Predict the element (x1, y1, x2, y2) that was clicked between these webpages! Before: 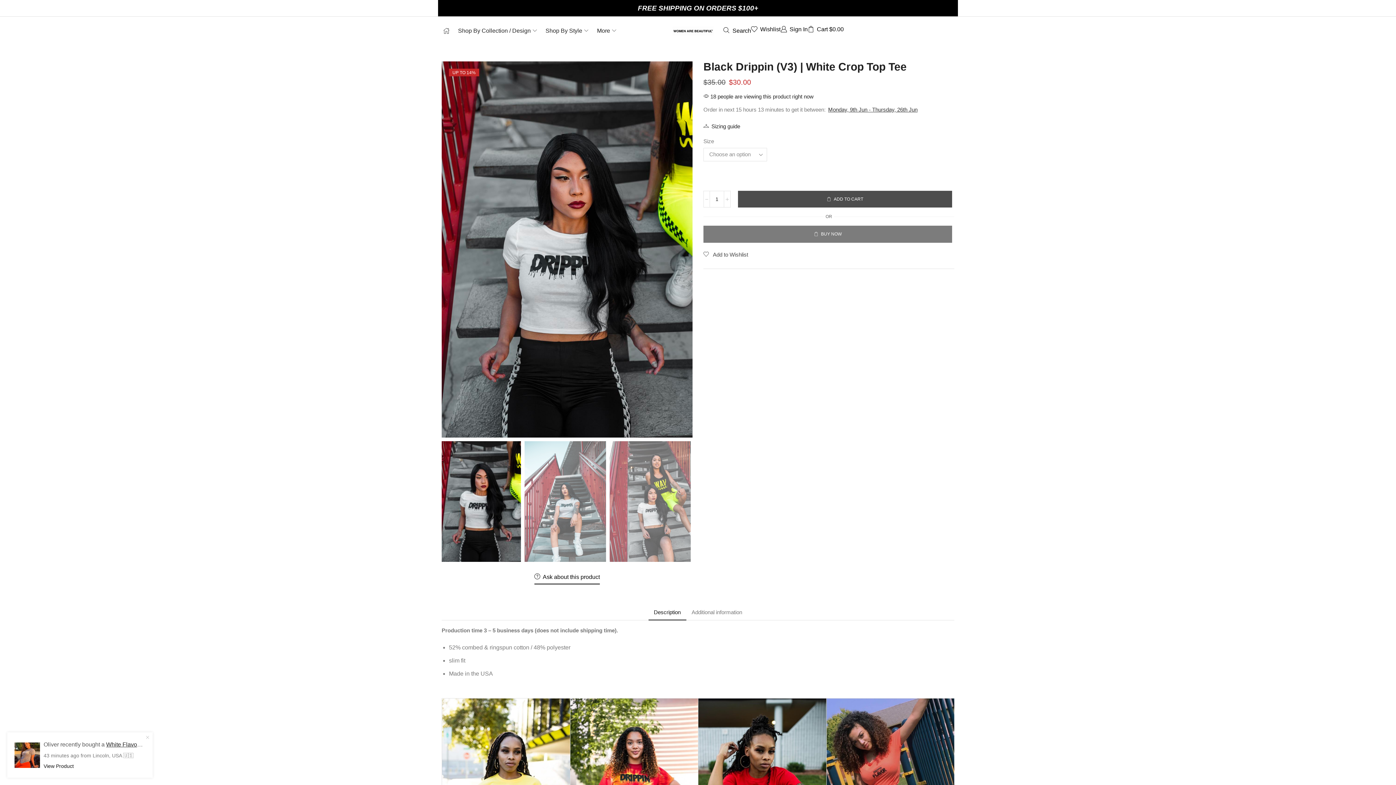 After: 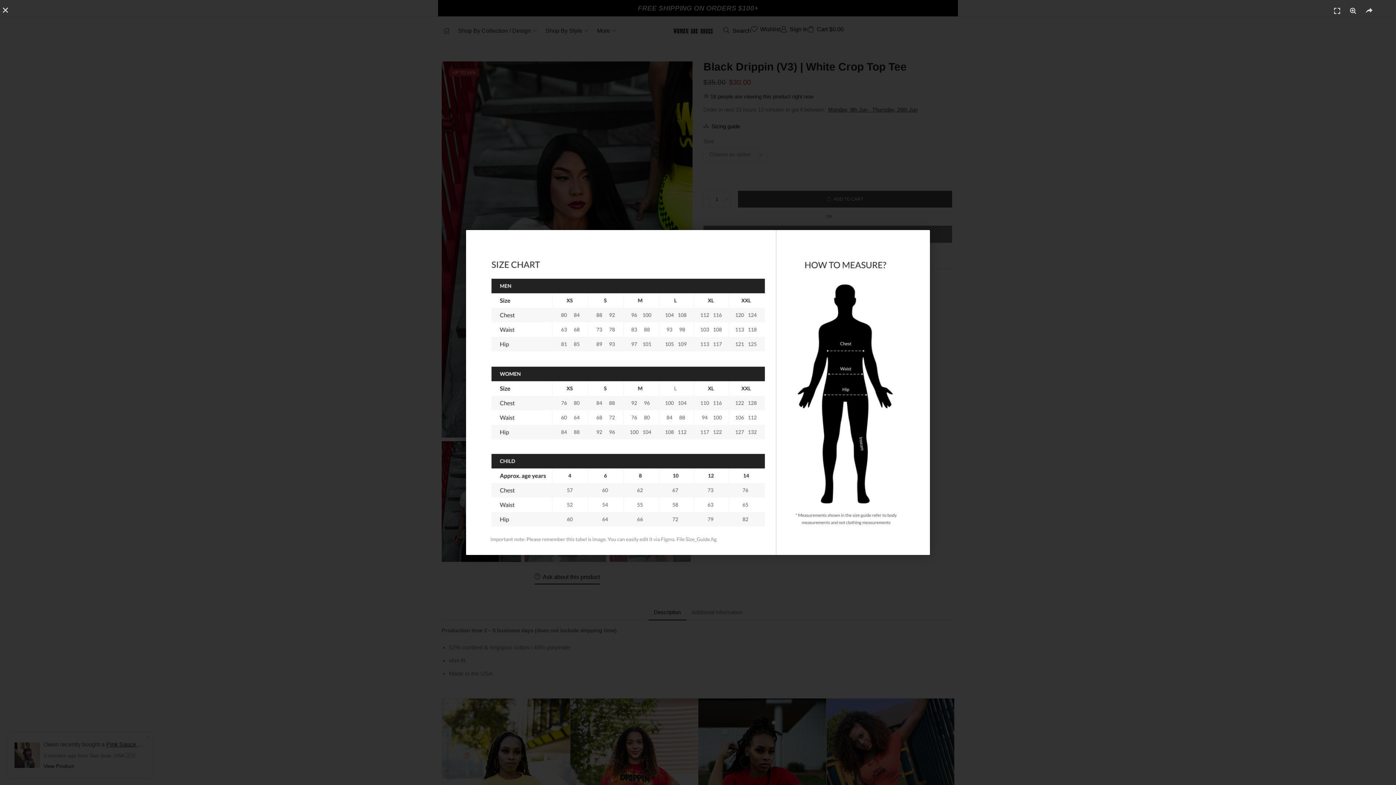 Action: bbox: (703, 123, 740, 129) label: Sizing guide